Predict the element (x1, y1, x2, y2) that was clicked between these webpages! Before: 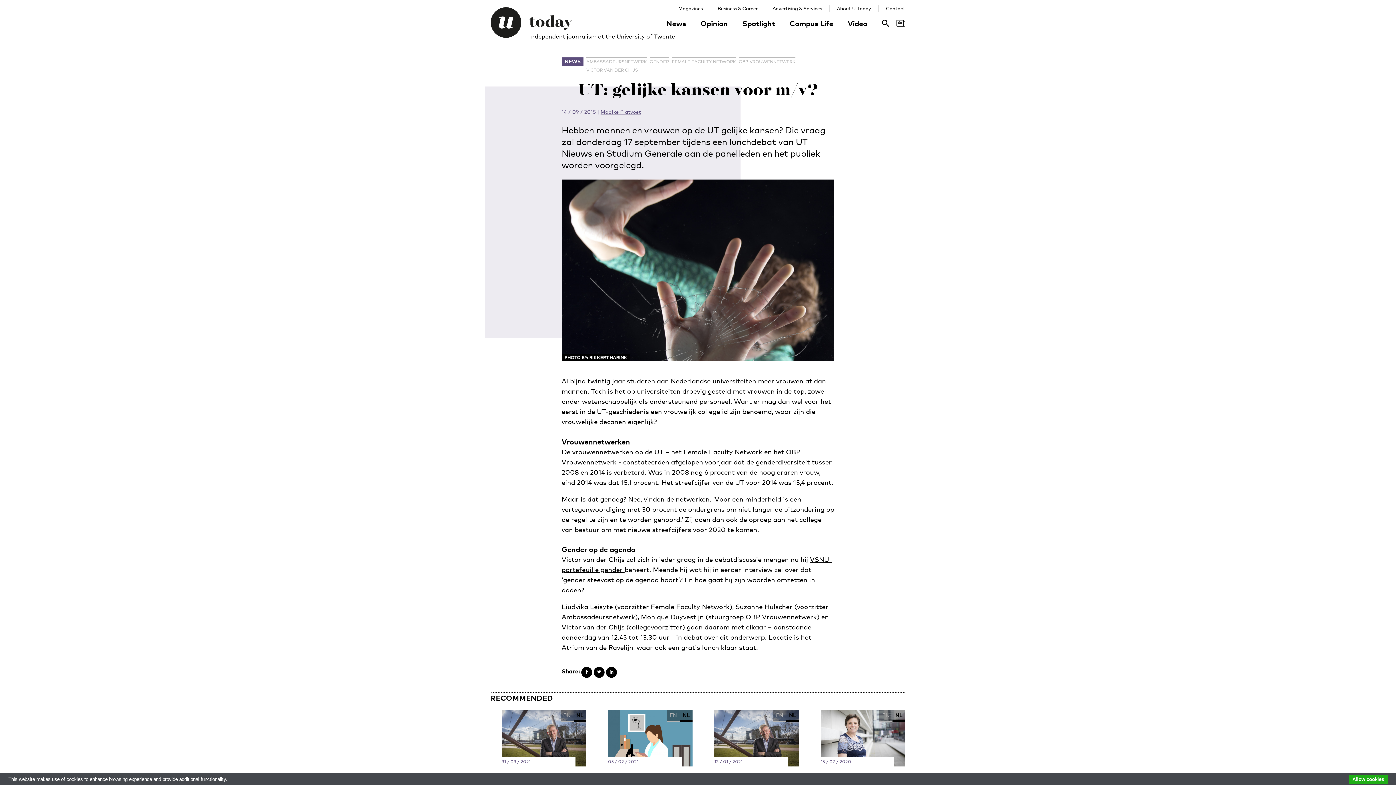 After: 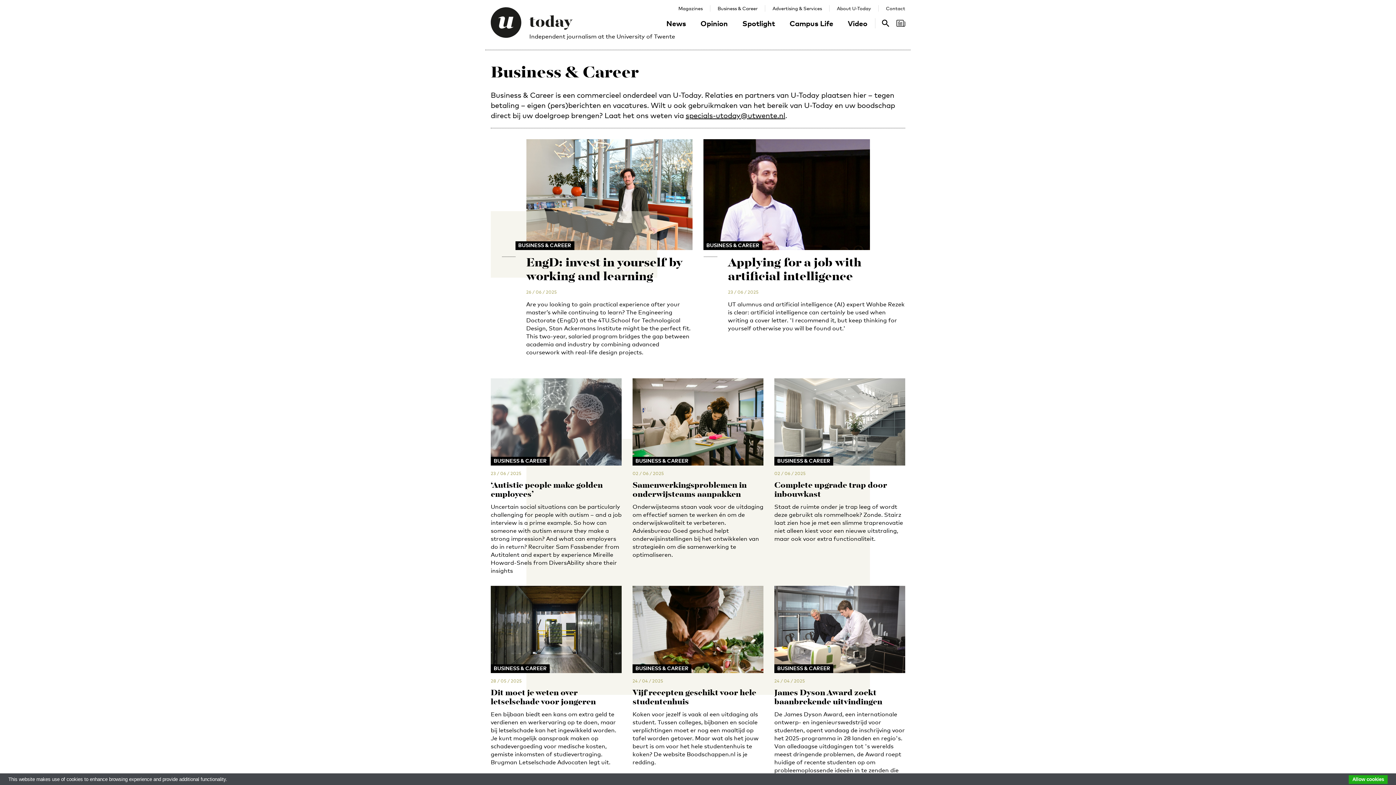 Action: label: Business & Career bbox: (717, 5, 757, 11)